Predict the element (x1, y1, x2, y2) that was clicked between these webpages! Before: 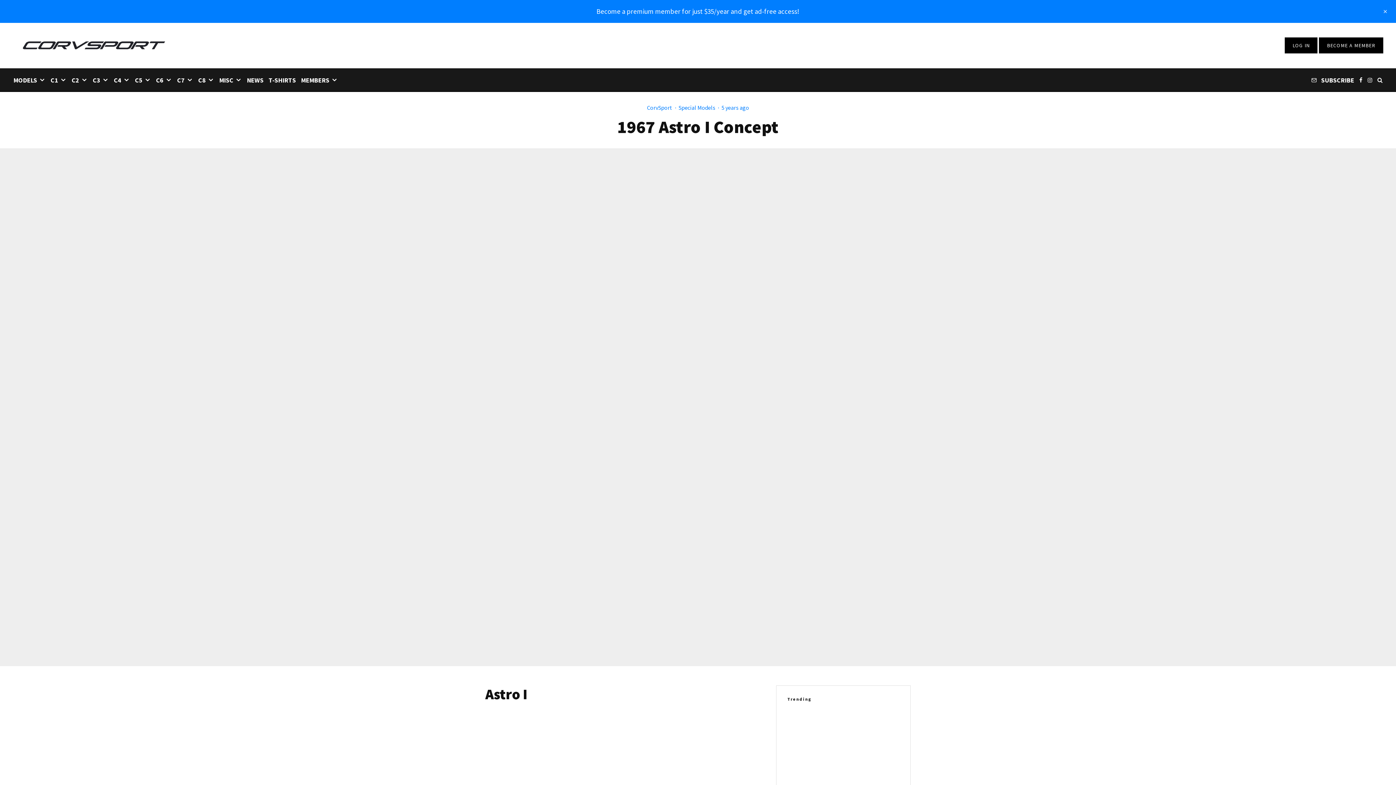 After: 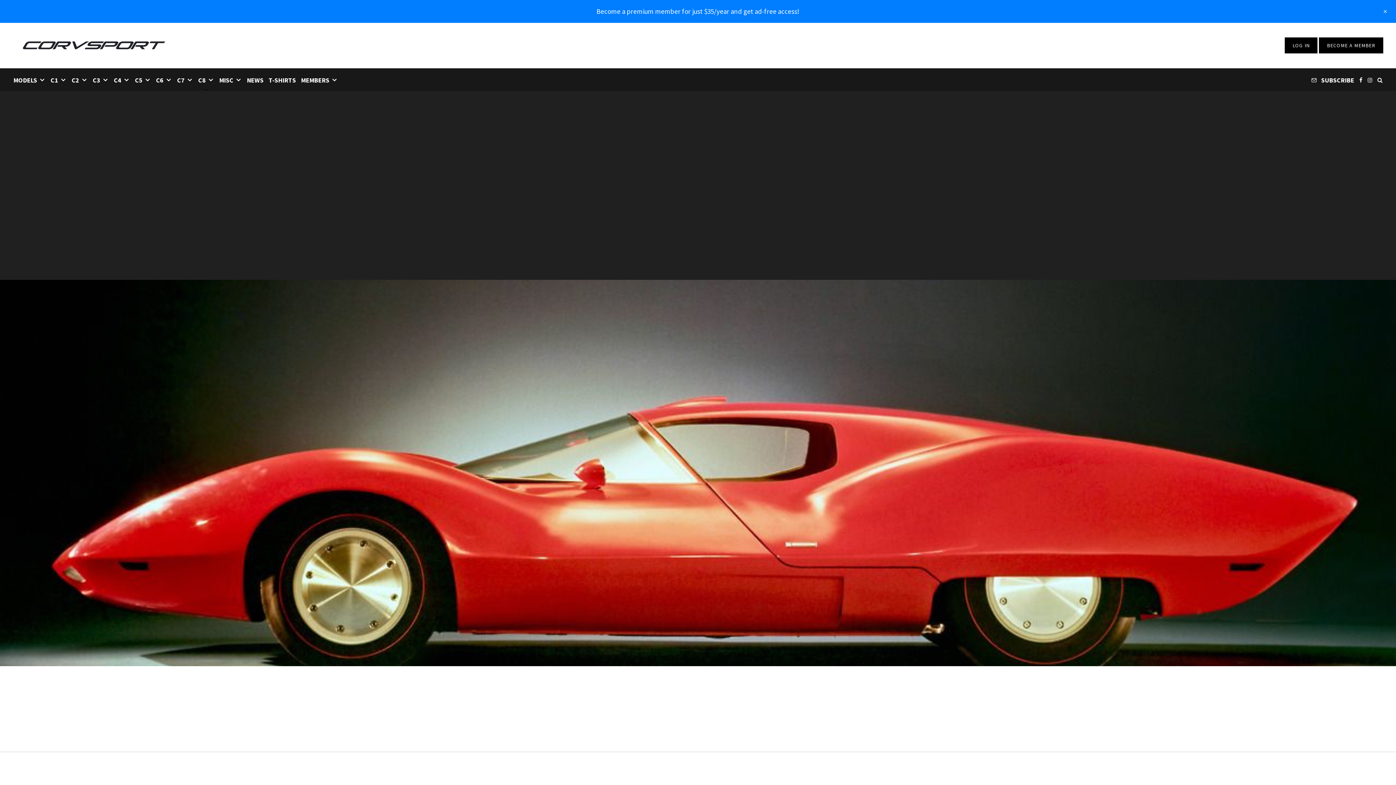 Action: label: C8 bbox: (195, 68, 216, 90)